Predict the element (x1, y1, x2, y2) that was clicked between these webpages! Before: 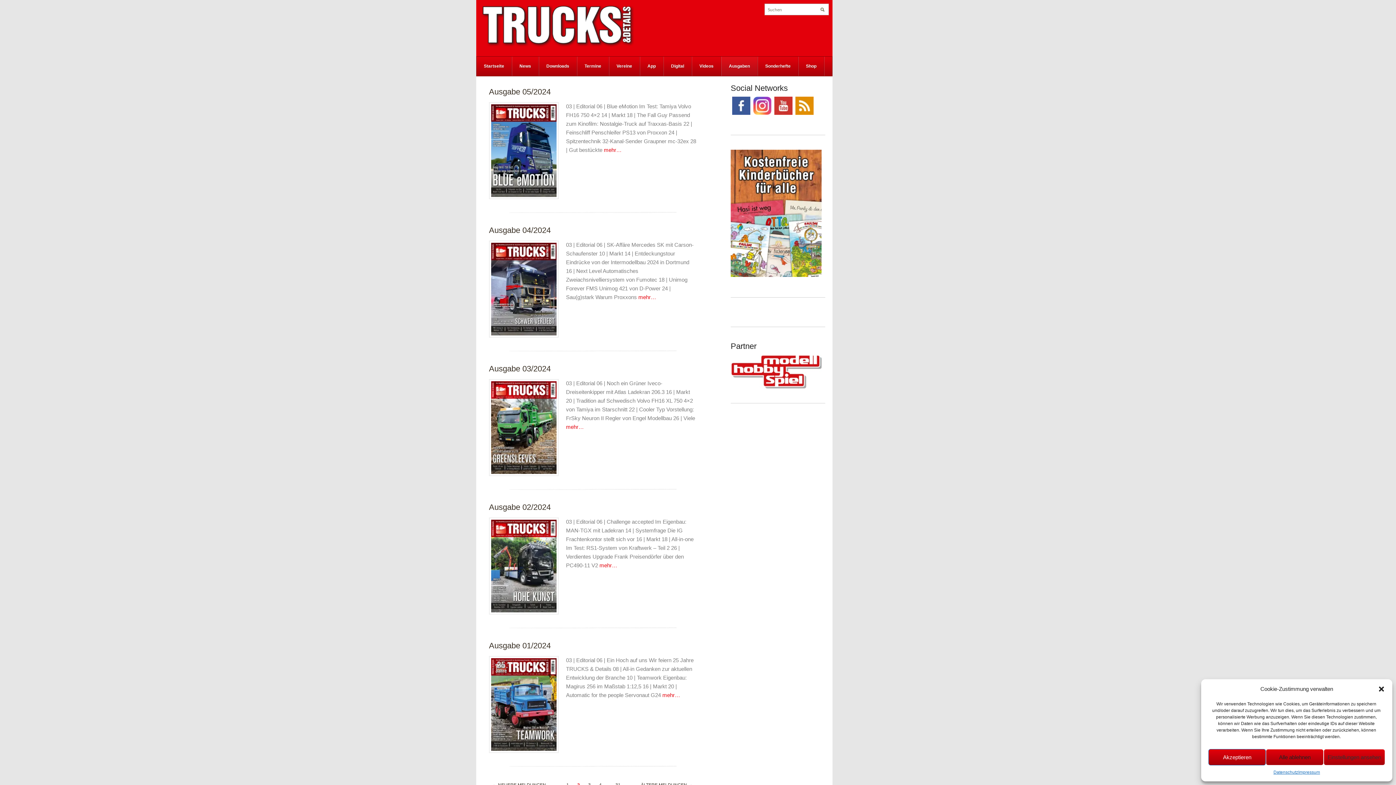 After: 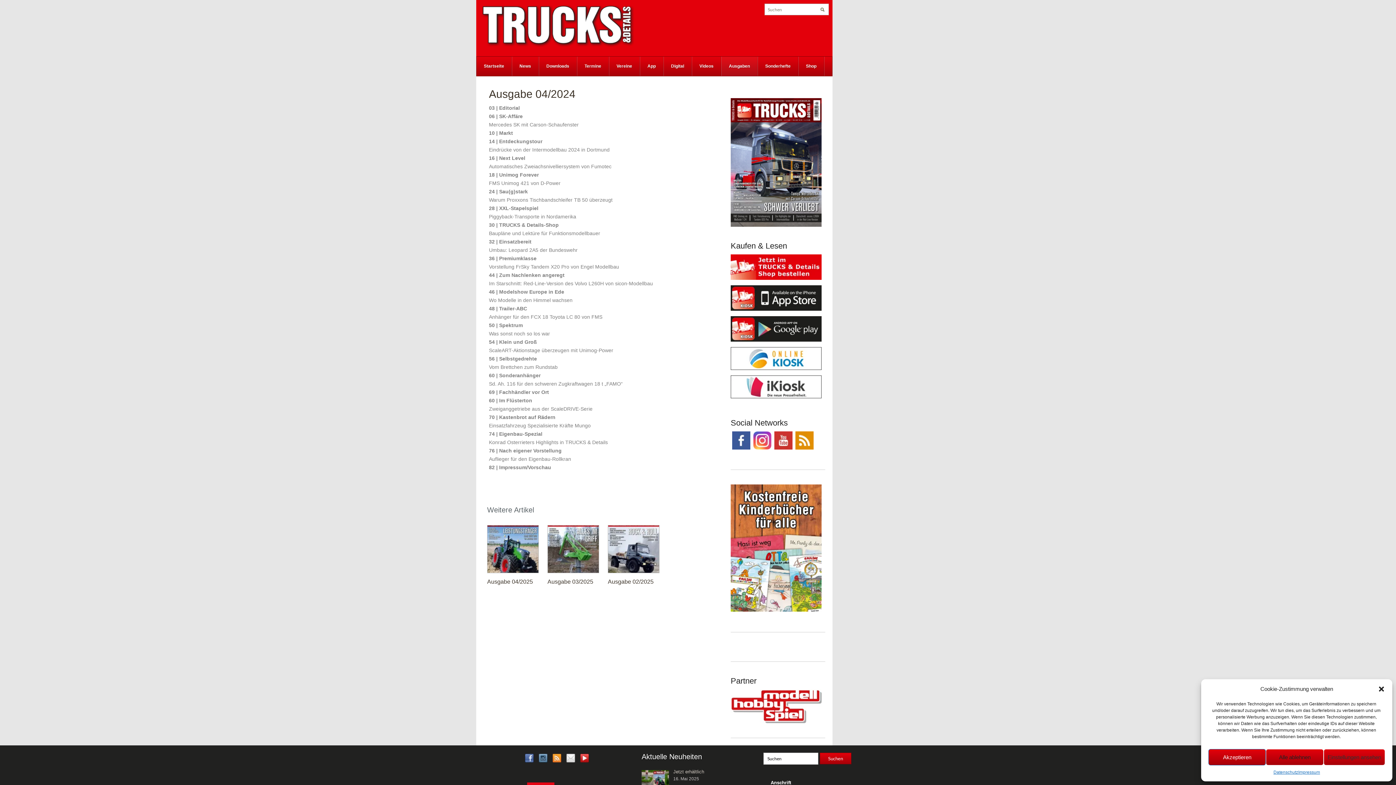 Action: bbox: (638, 294, 656, 300) label: mehr…